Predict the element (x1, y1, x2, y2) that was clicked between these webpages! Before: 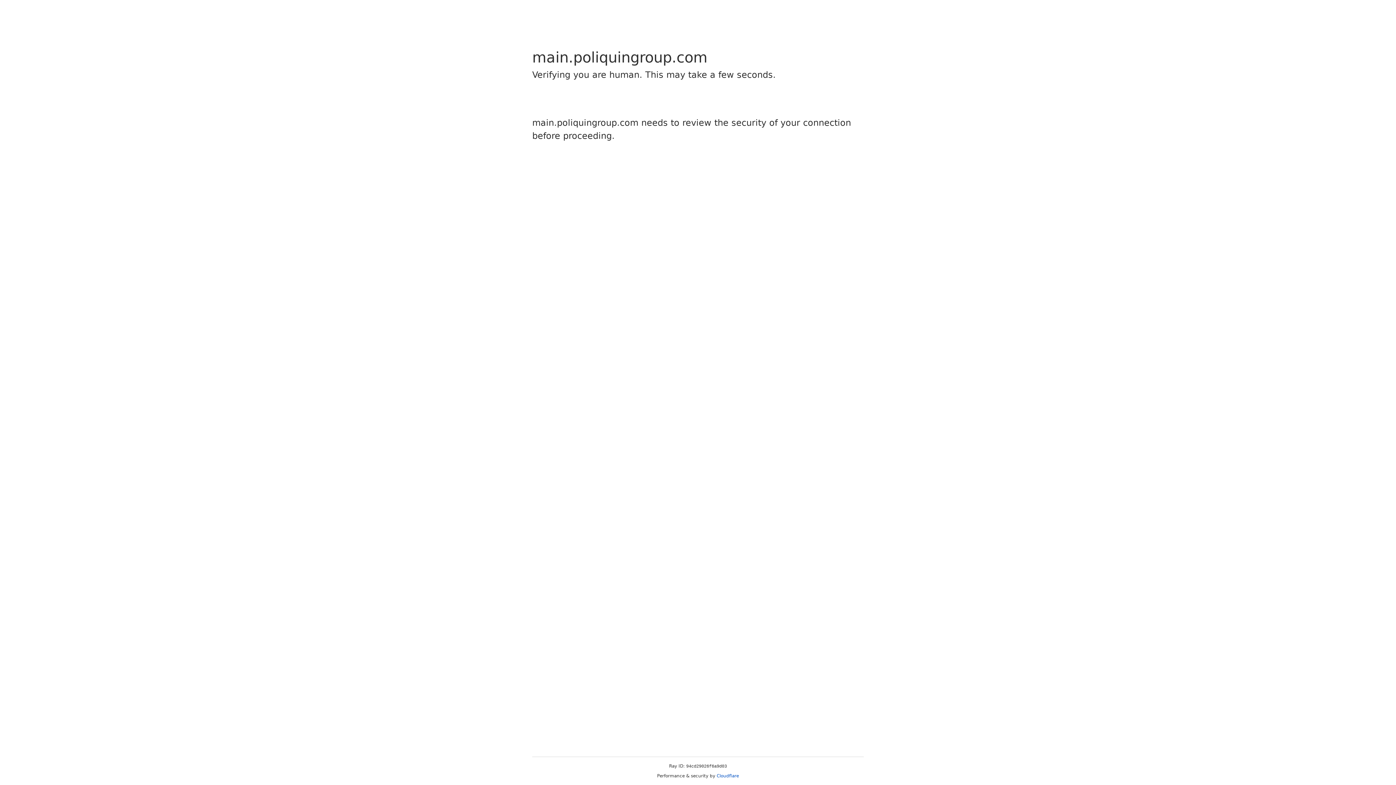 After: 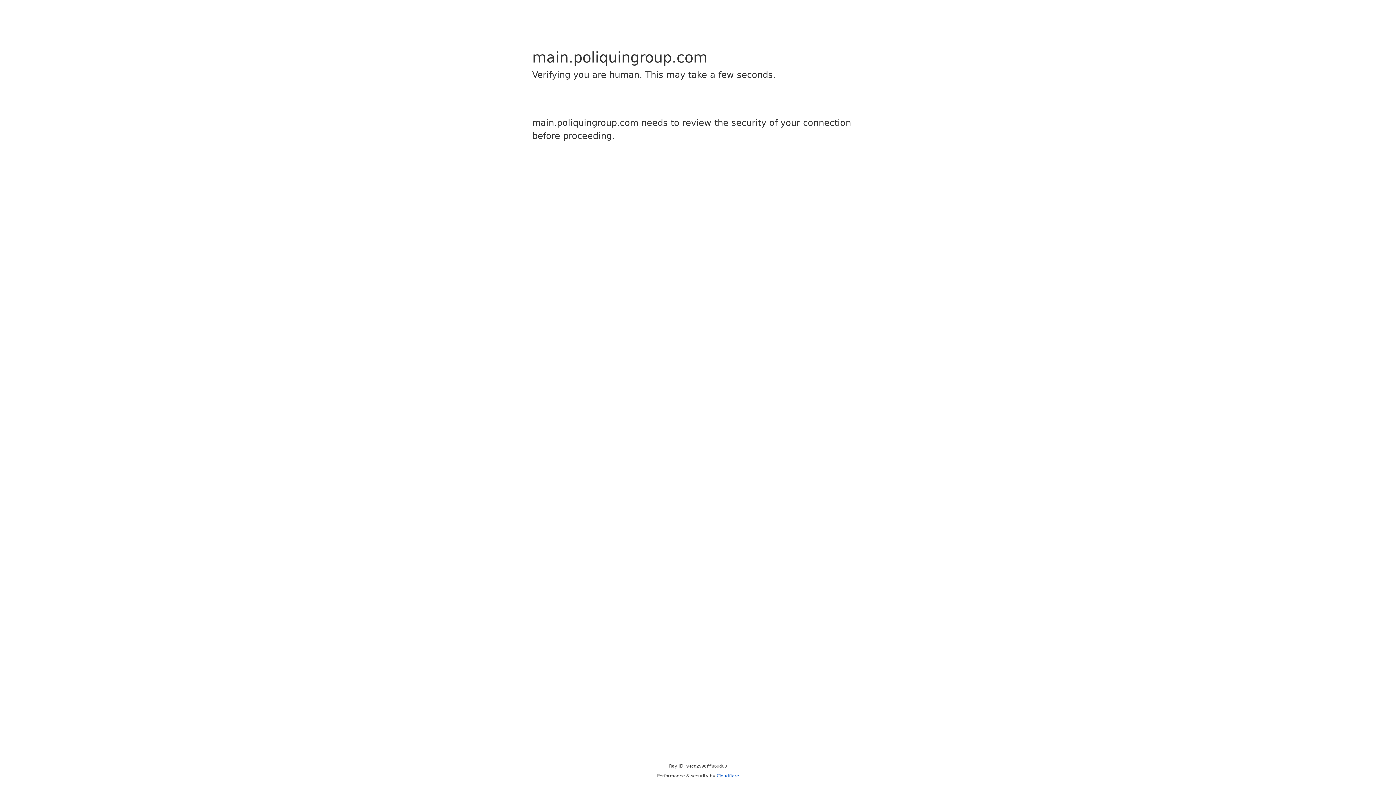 Action: bbox: (716, 773, 739, 778) label: Cloudflare